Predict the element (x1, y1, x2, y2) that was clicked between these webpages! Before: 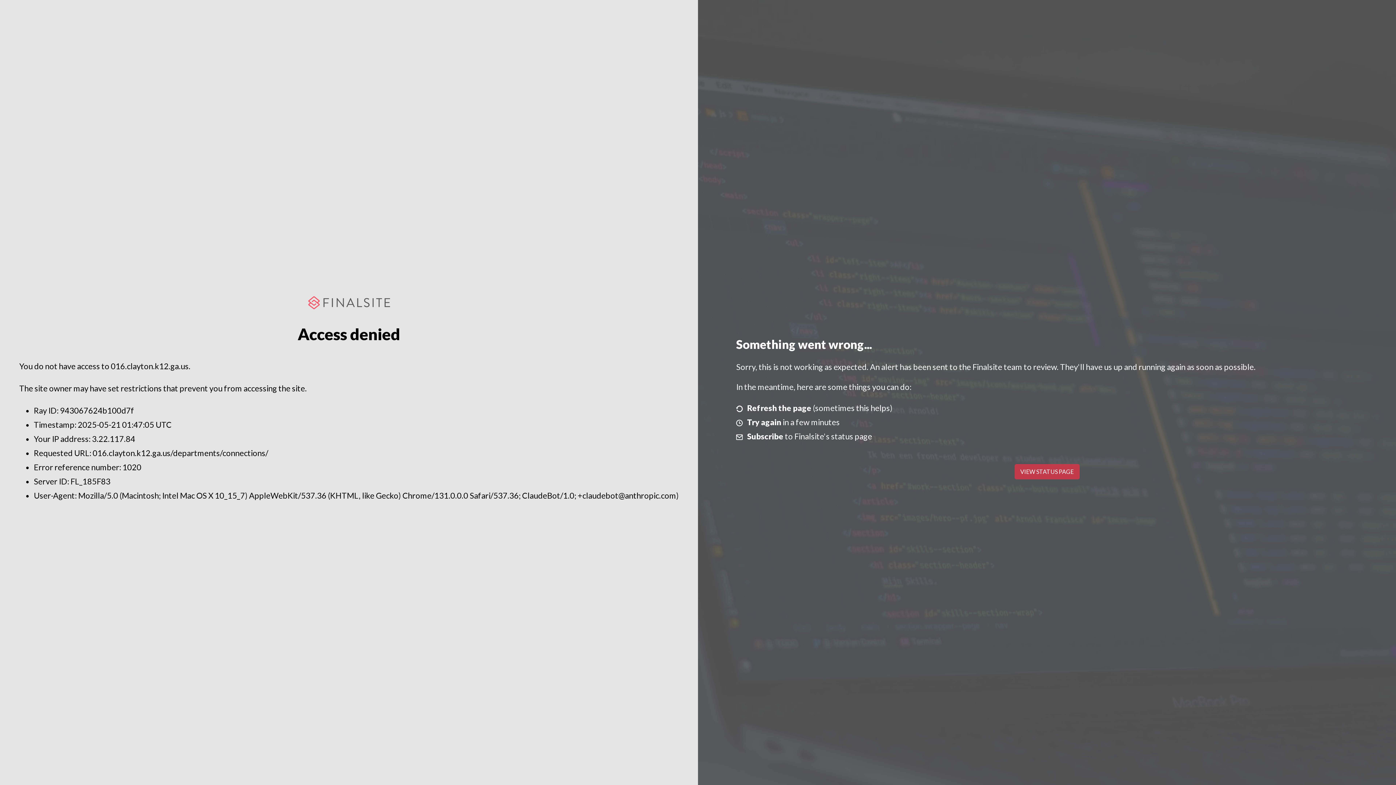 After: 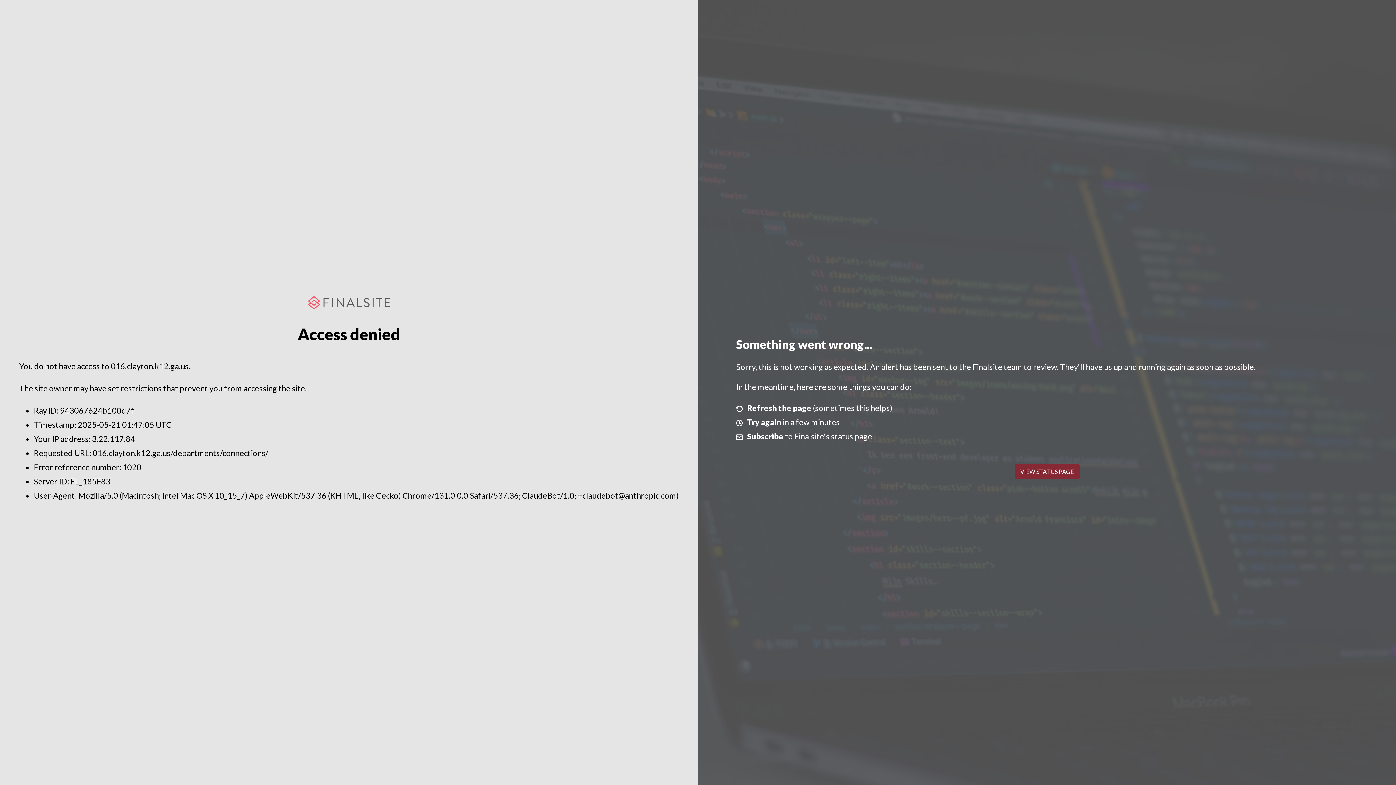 Action: bbox: (1014, 464, 1079, 479) label: VIEW STATUS PAGE